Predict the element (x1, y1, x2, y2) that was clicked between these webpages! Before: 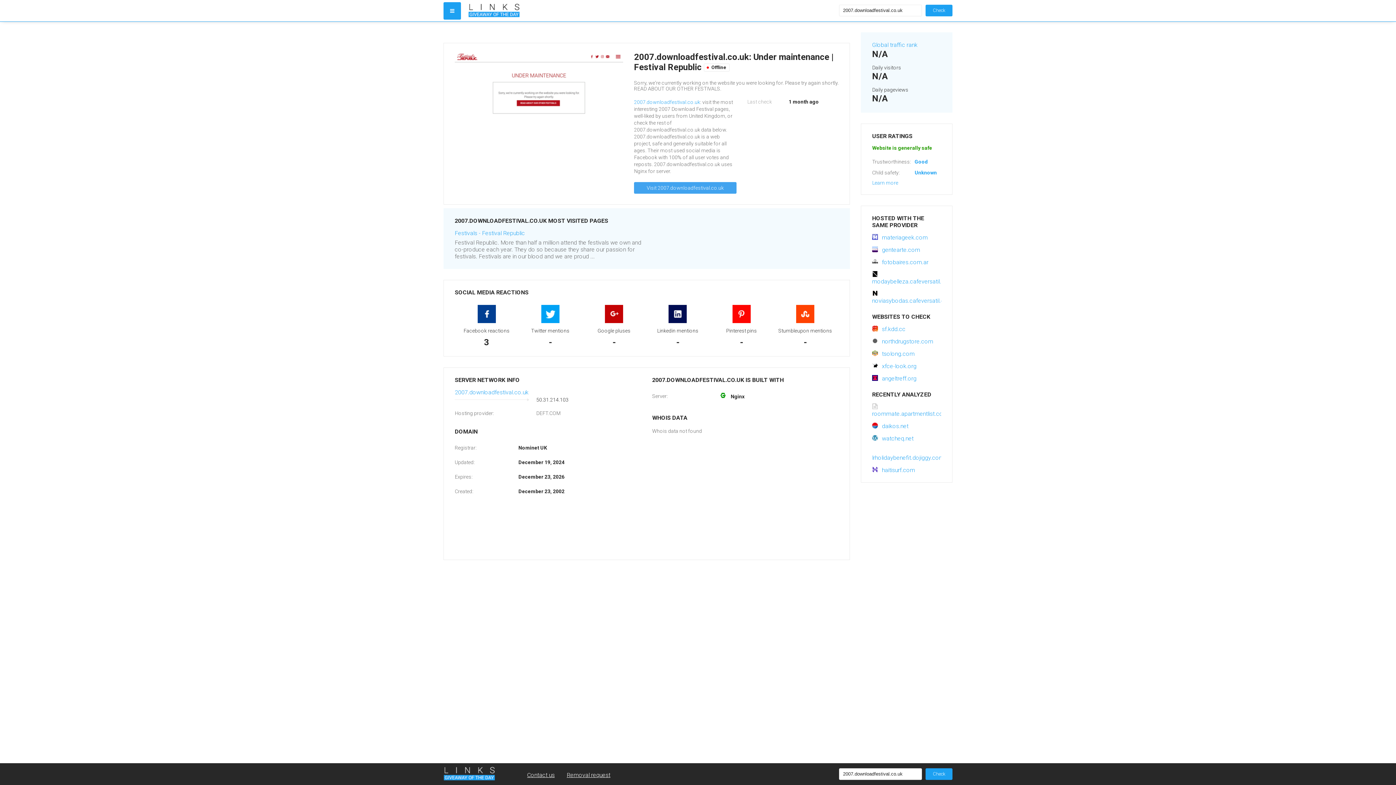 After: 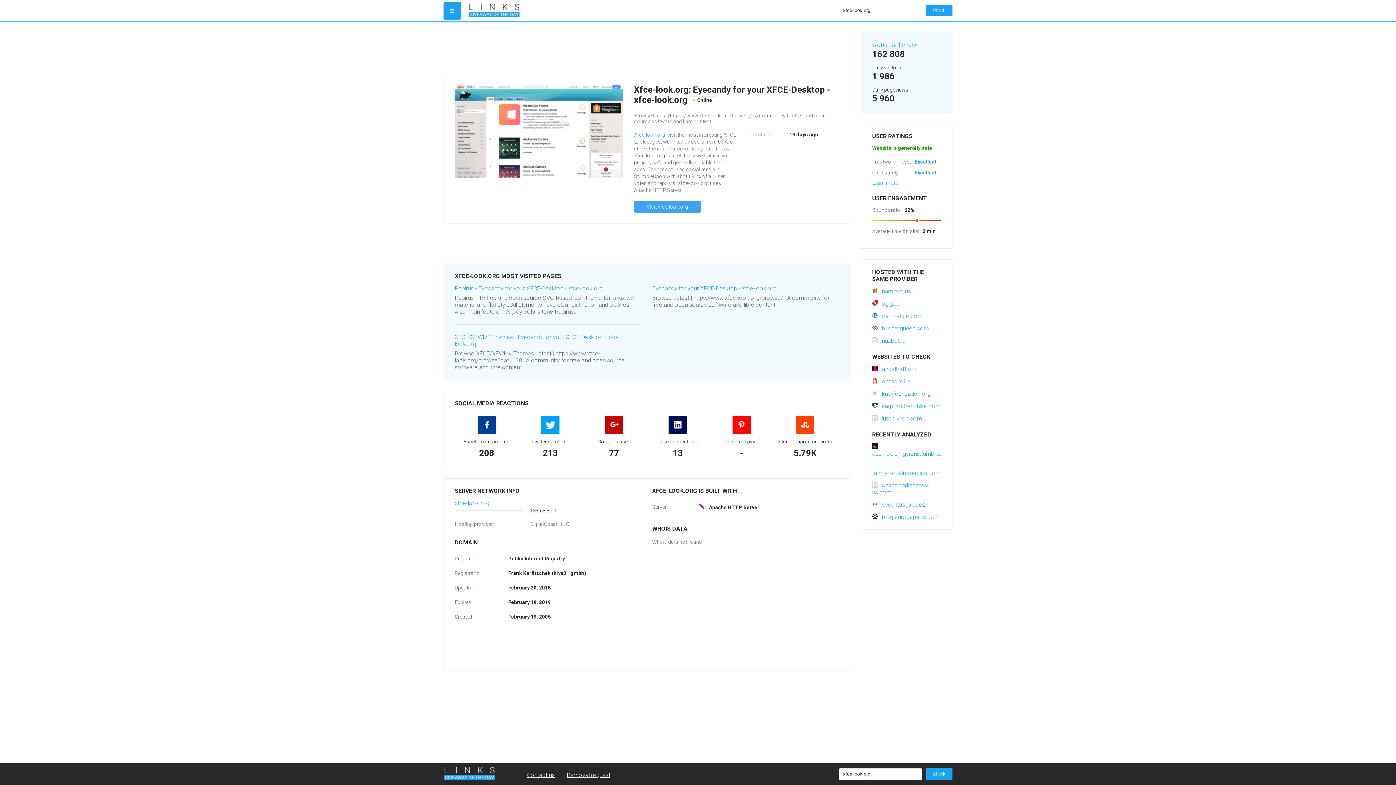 Action: label: xfce-look.org bbox: (872, 362, 916, 369)